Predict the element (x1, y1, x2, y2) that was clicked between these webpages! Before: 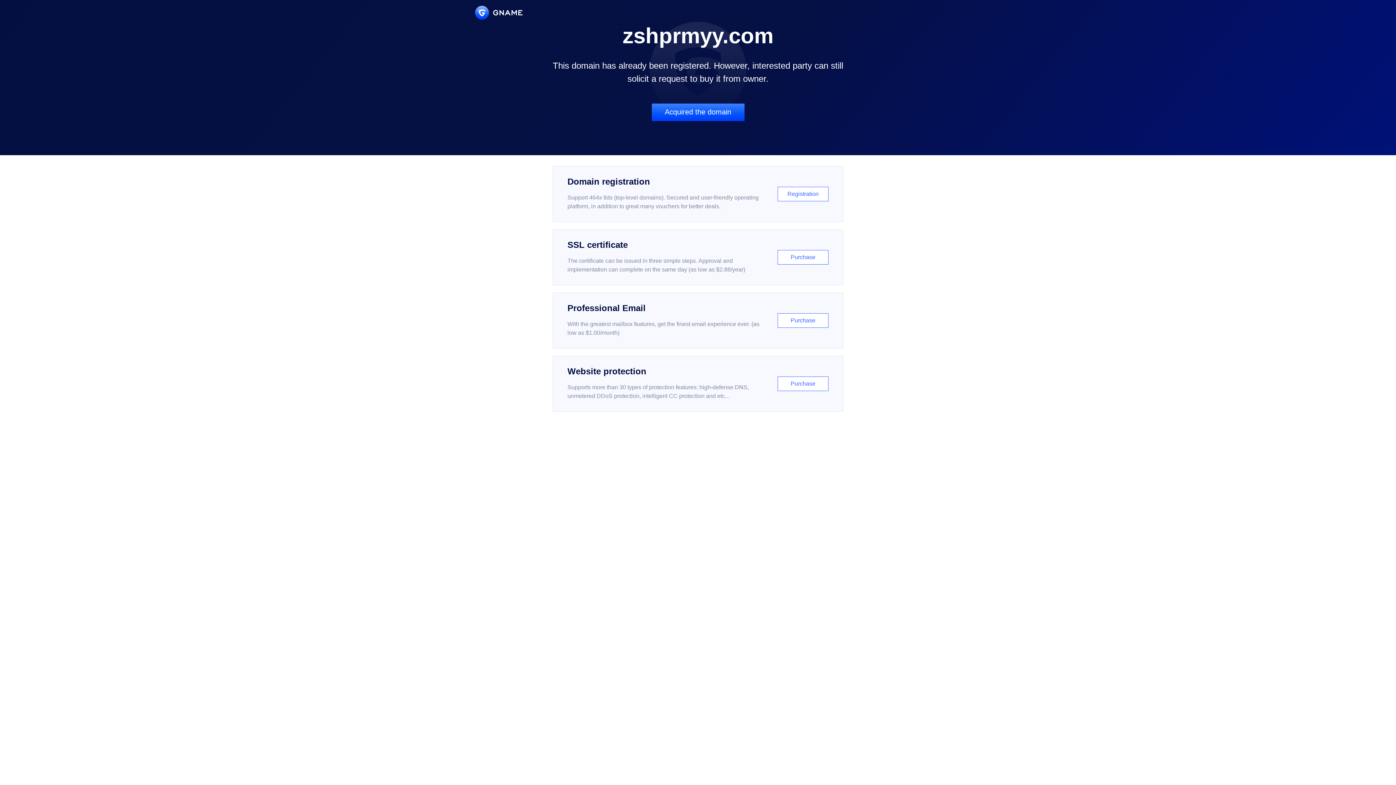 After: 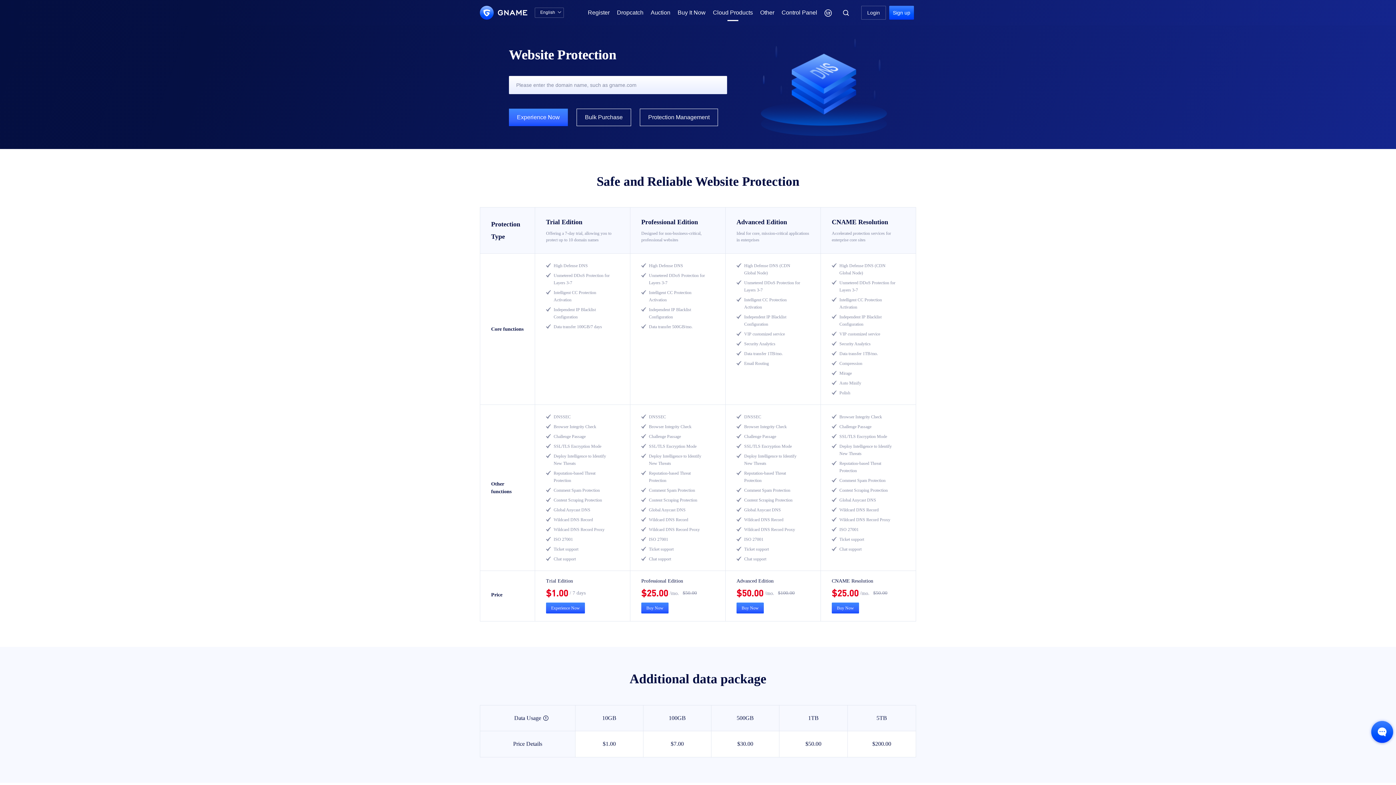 Action: bbox: (552, 356, 843, 412) label: Website protection

Supports more than 30 types of protection features: high-defense DNS, unmetered DDoS protection, intelligent CC protection and etc...

Purchase